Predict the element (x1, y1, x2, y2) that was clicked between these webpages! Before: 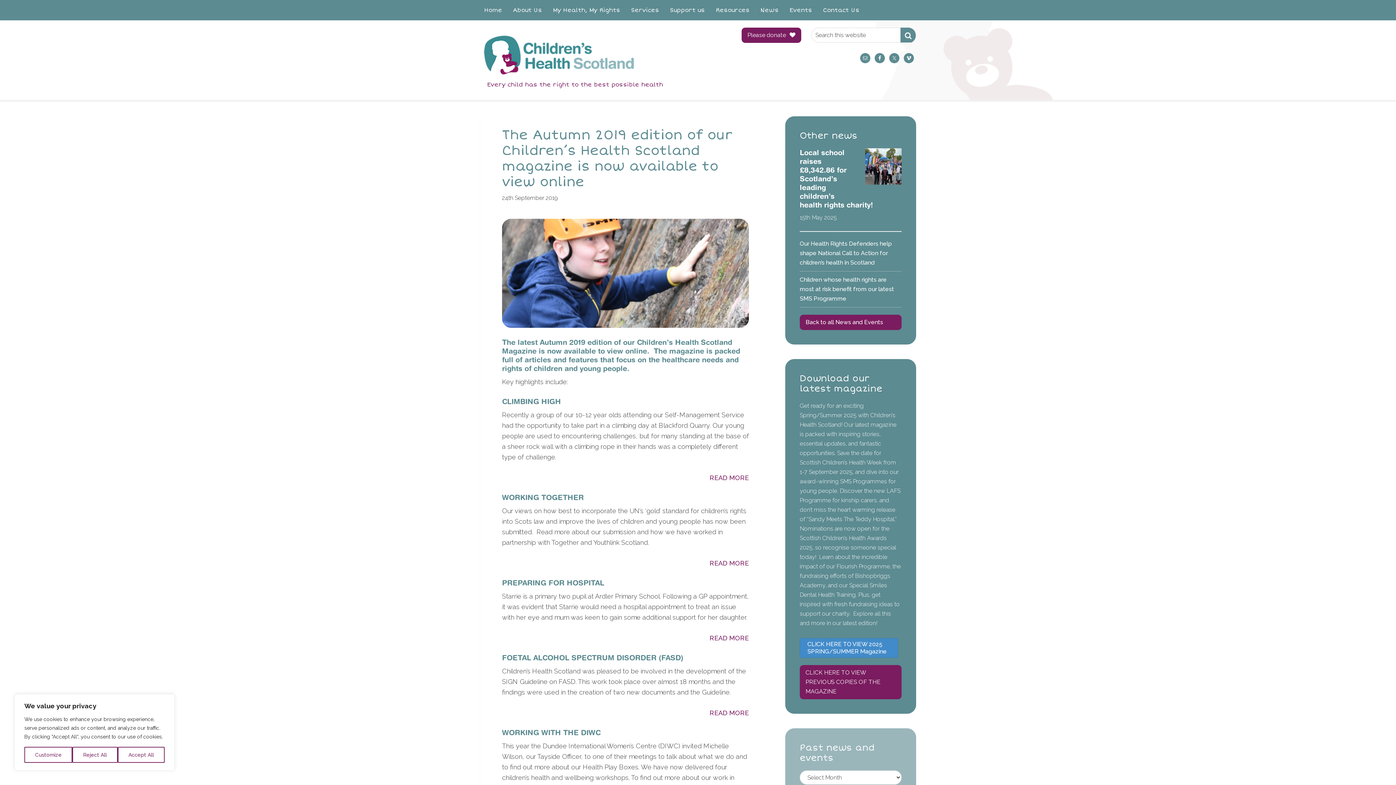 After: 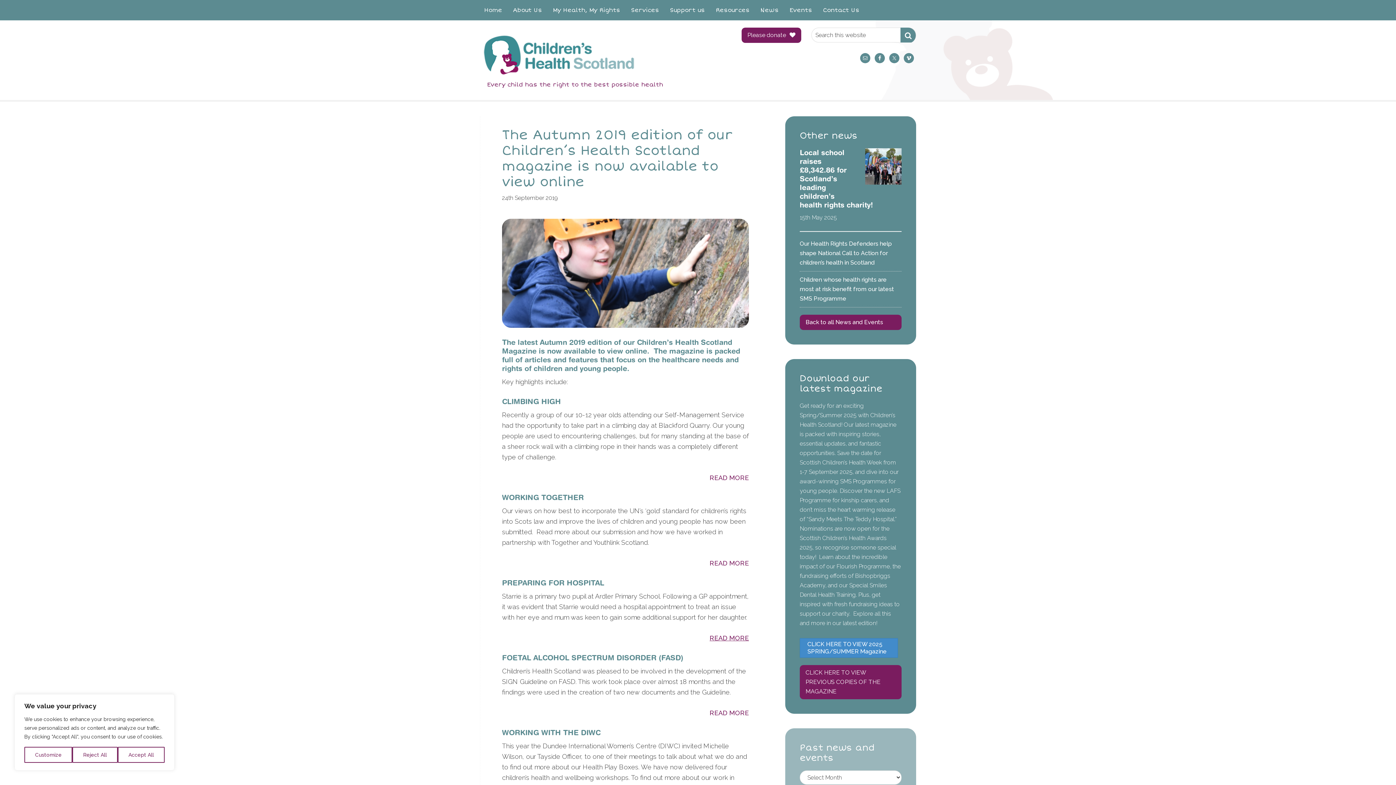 Action: bbox: (709, 634, 749, 642) label: READ MORE